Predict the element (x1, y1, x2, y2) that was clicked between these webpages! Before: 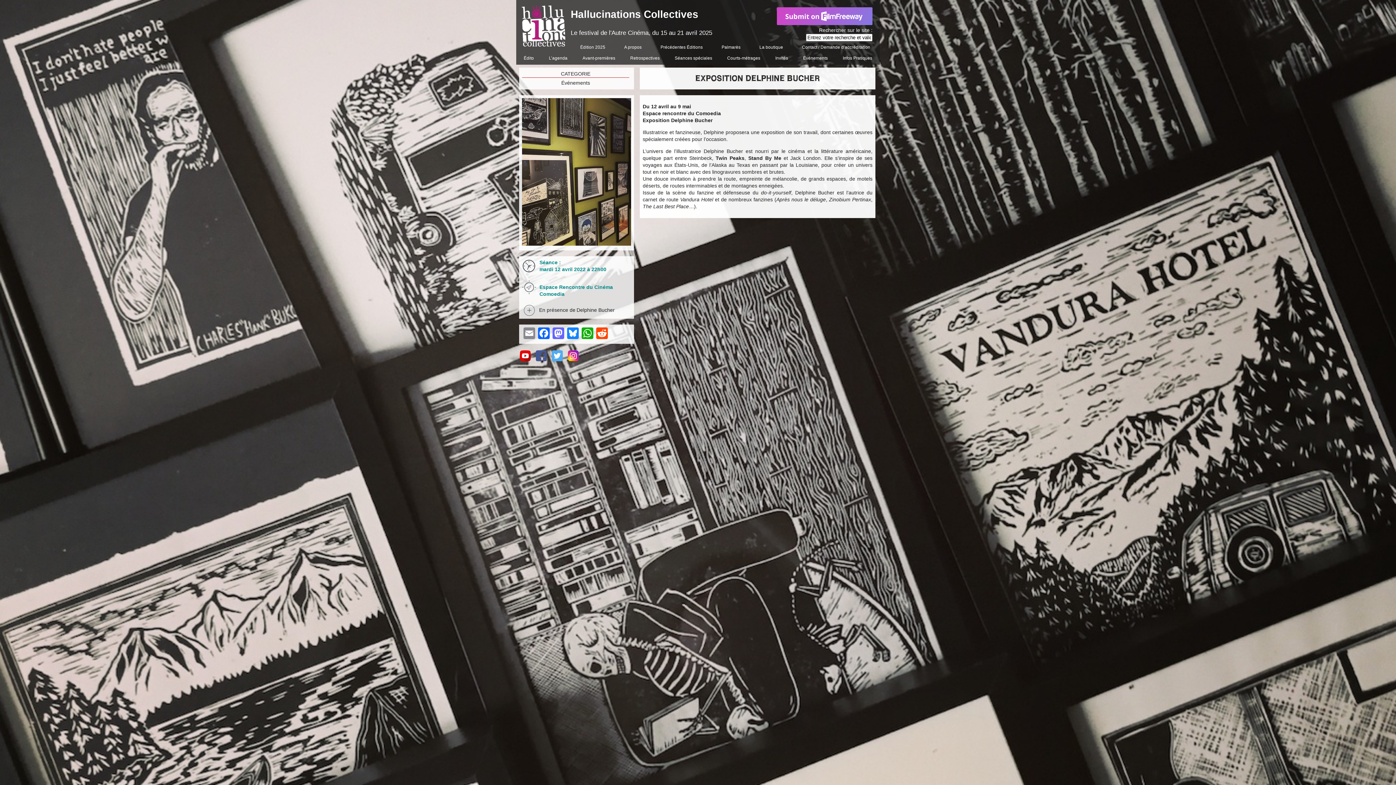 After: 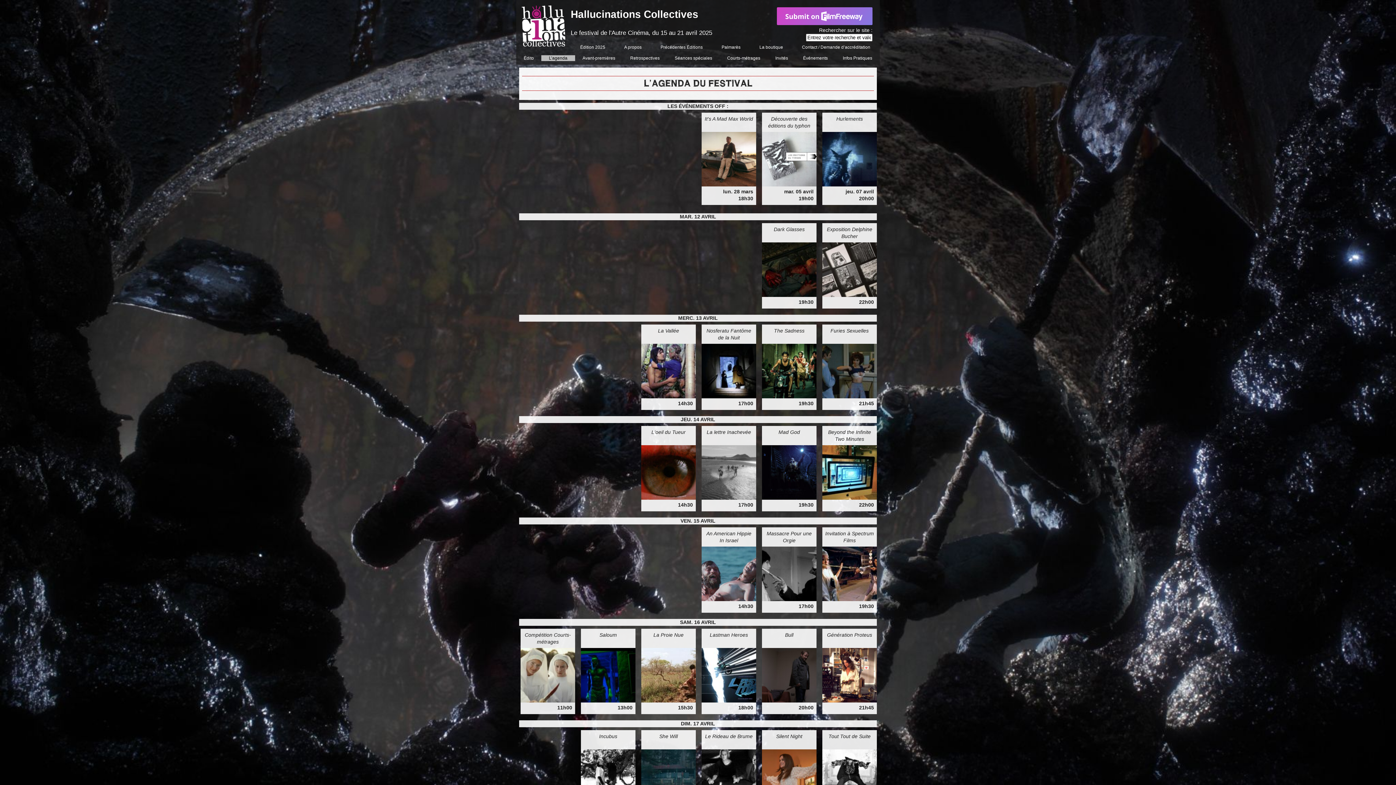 Action: label: L’agenda bbox: (541, 55, 575, 61)